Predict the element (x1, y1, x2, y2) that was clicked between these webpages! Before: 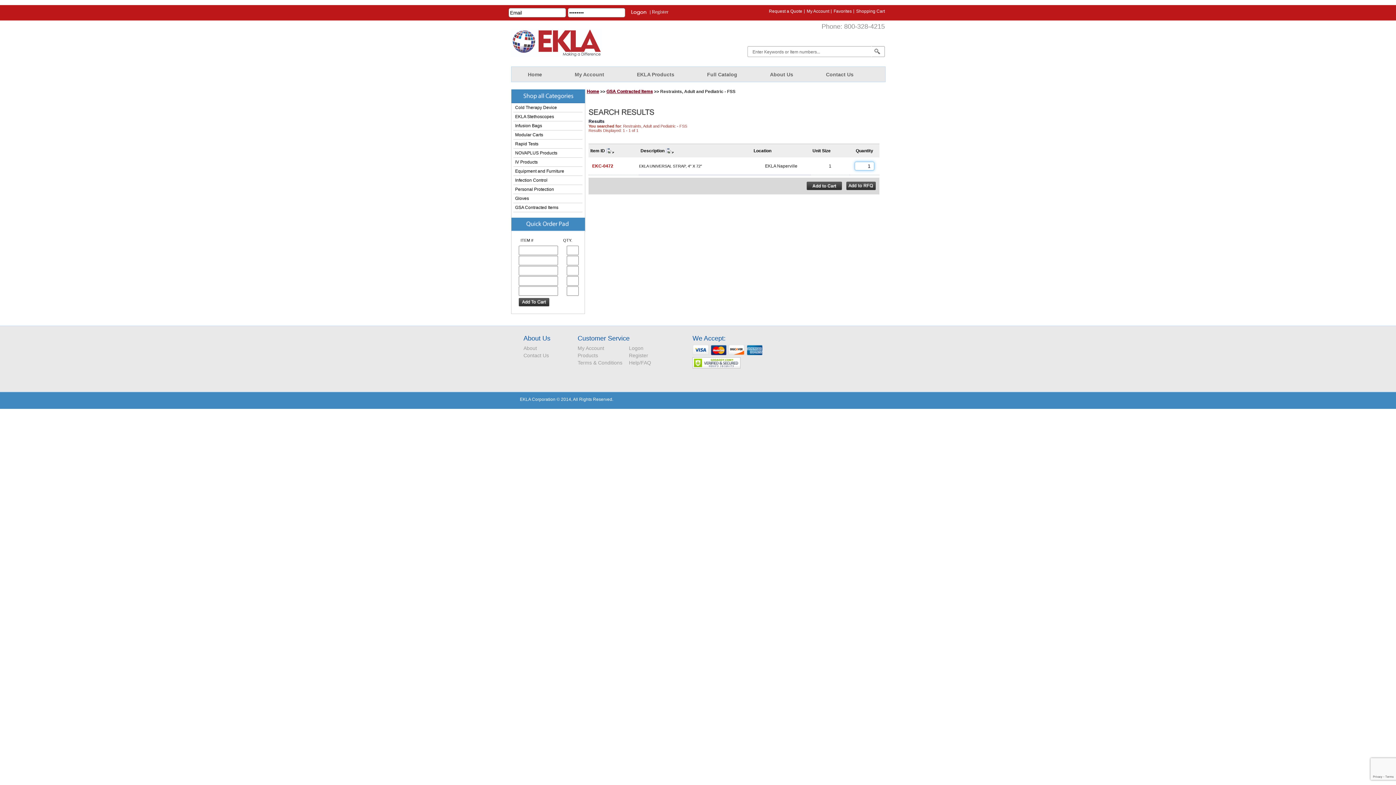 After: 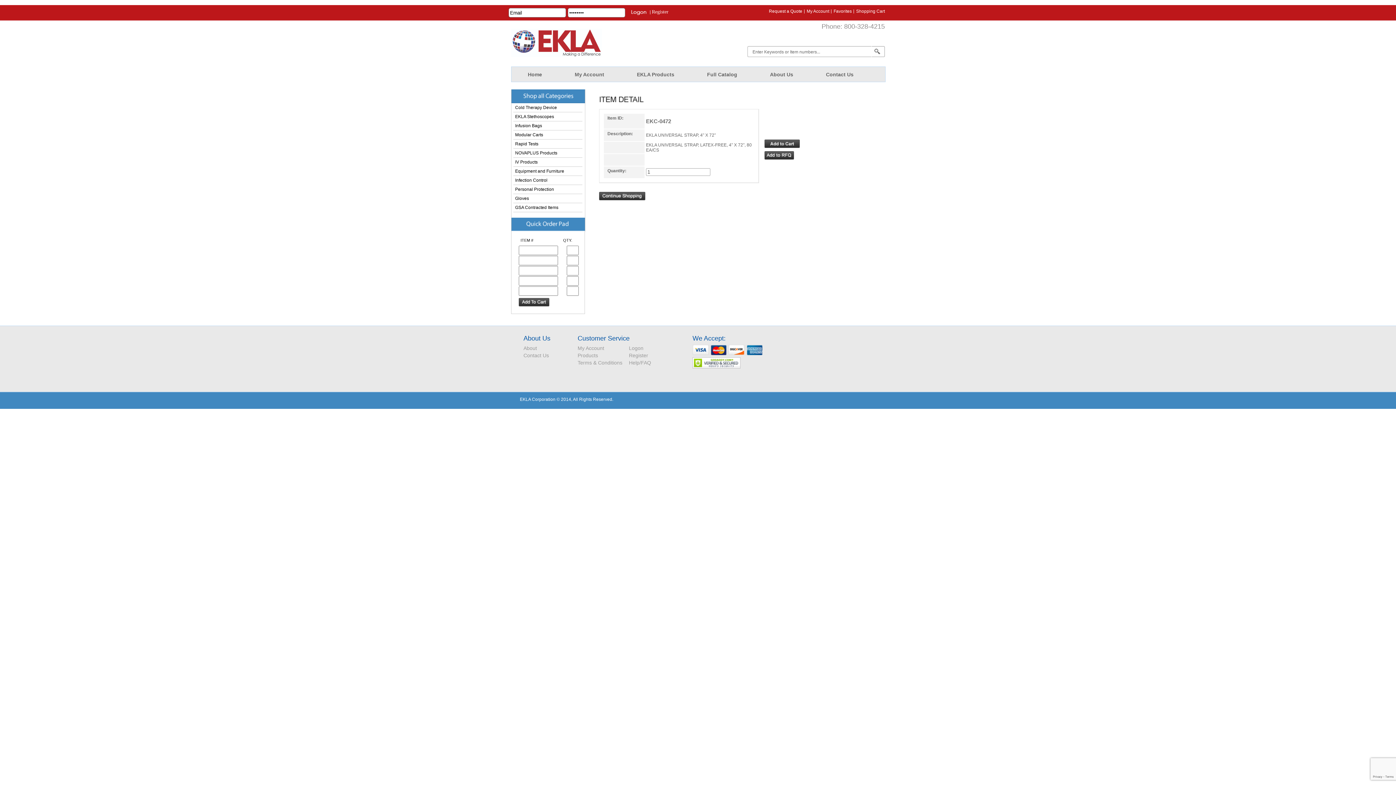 Action: label: EKC-0472 bbox: (592, 163, 613, 168)